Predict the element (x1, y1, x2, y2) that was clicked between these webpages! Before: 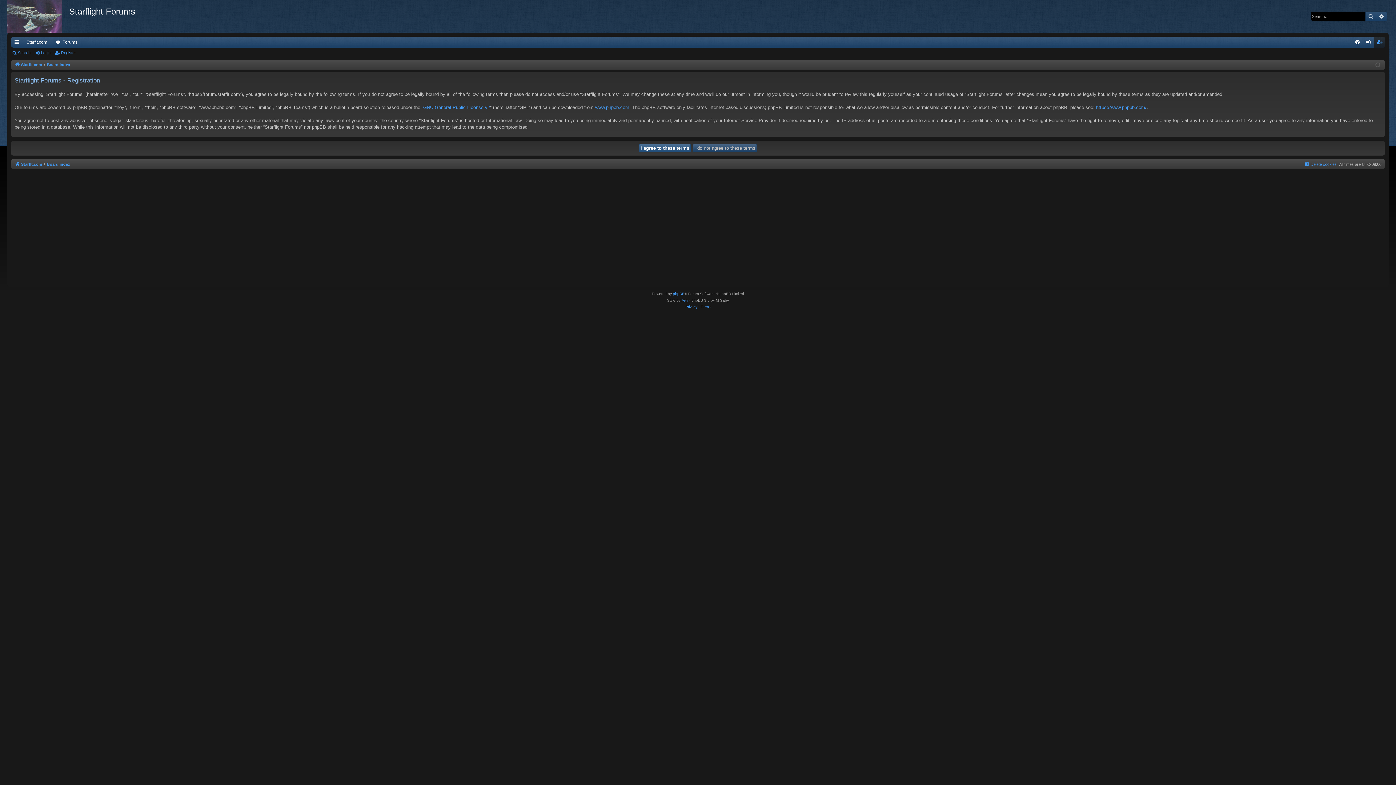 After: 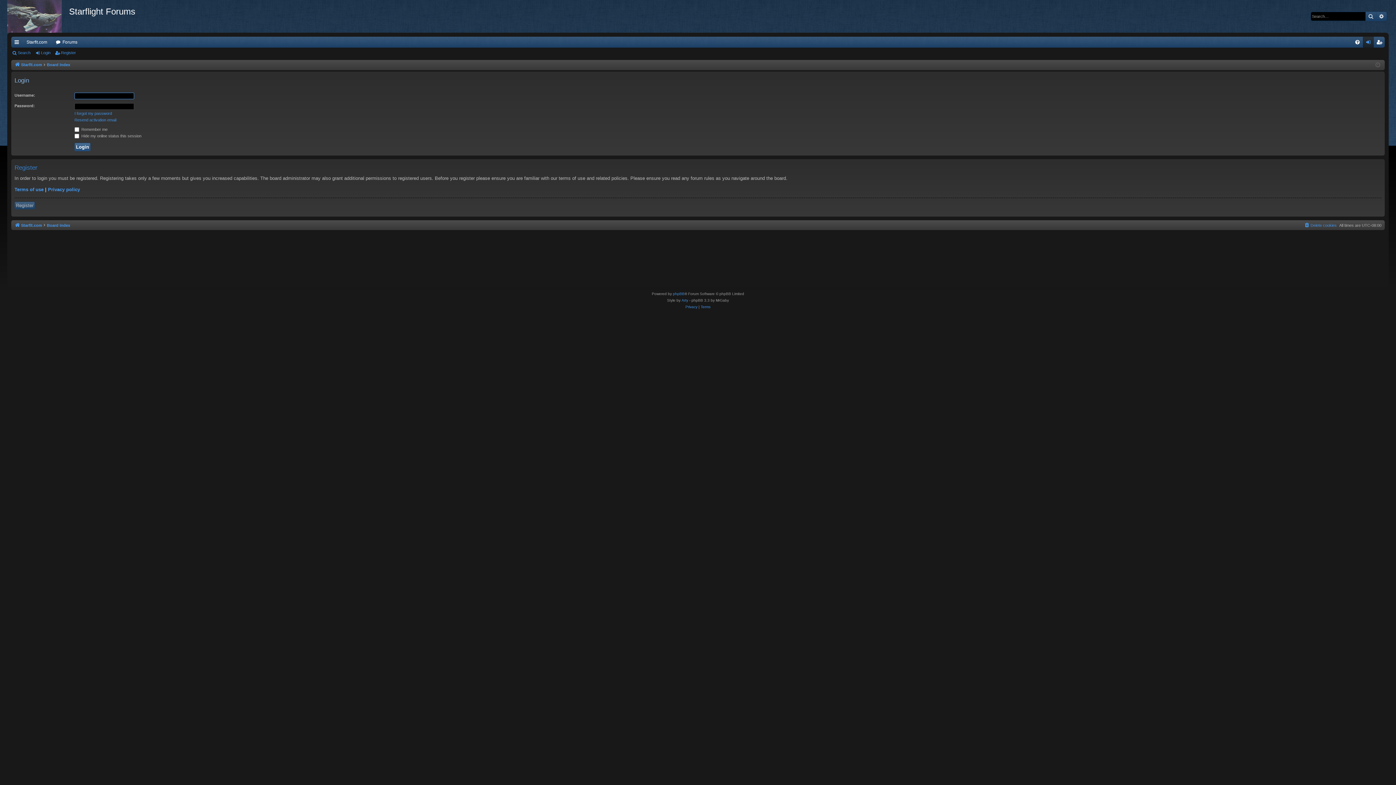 Action: label: Login bbox: (34, 48, 53, 57)